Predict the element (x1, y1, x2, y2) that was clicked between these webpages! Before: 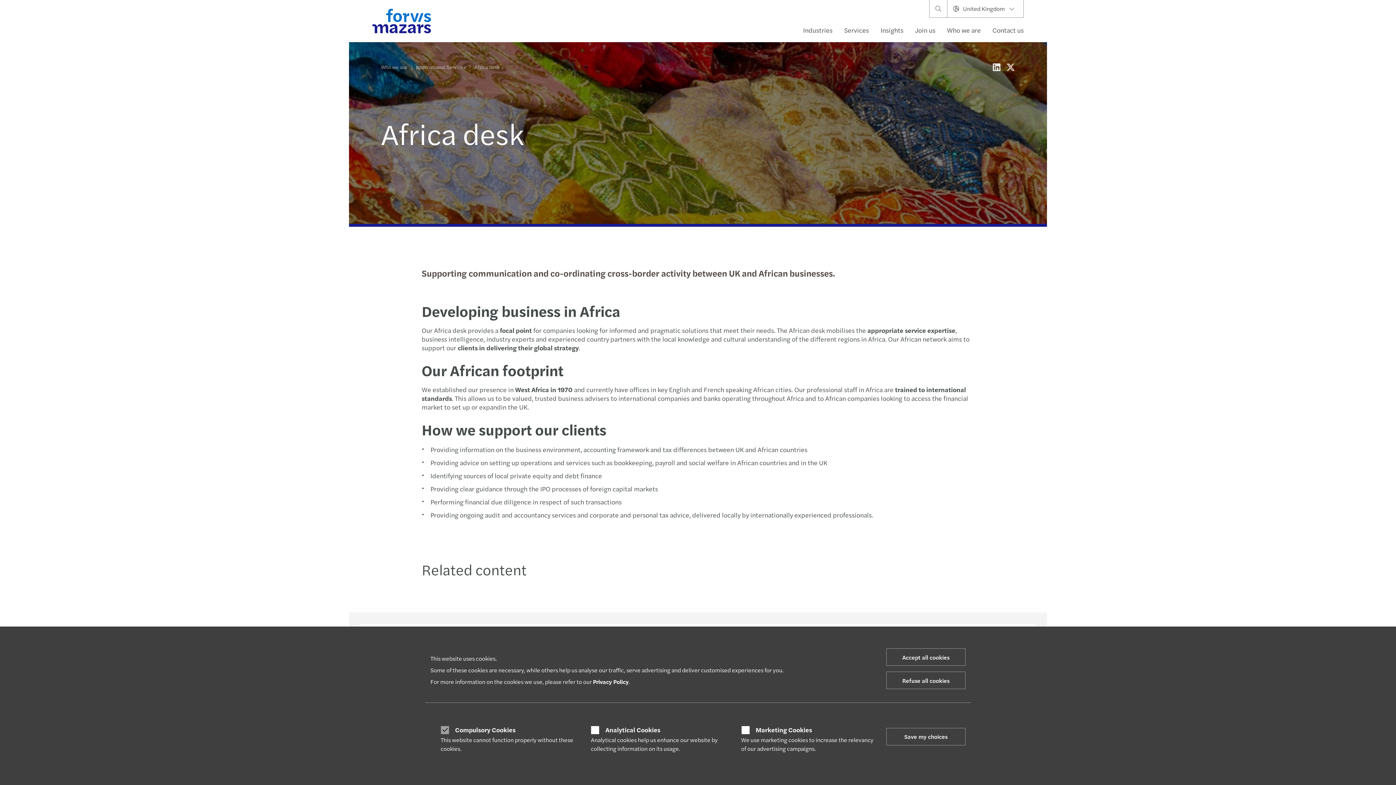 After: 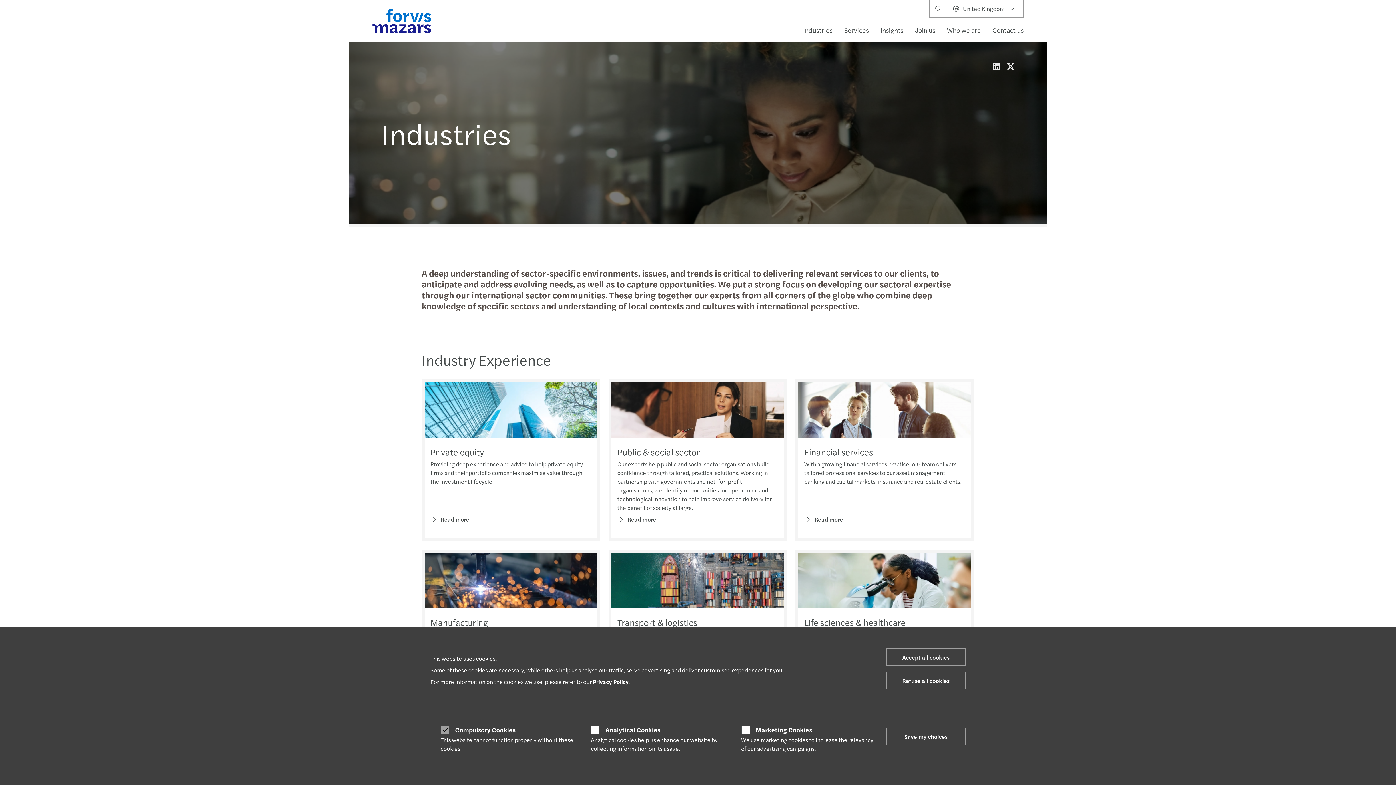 Action: label: Industries bbox: (797, 21, 838, 39)